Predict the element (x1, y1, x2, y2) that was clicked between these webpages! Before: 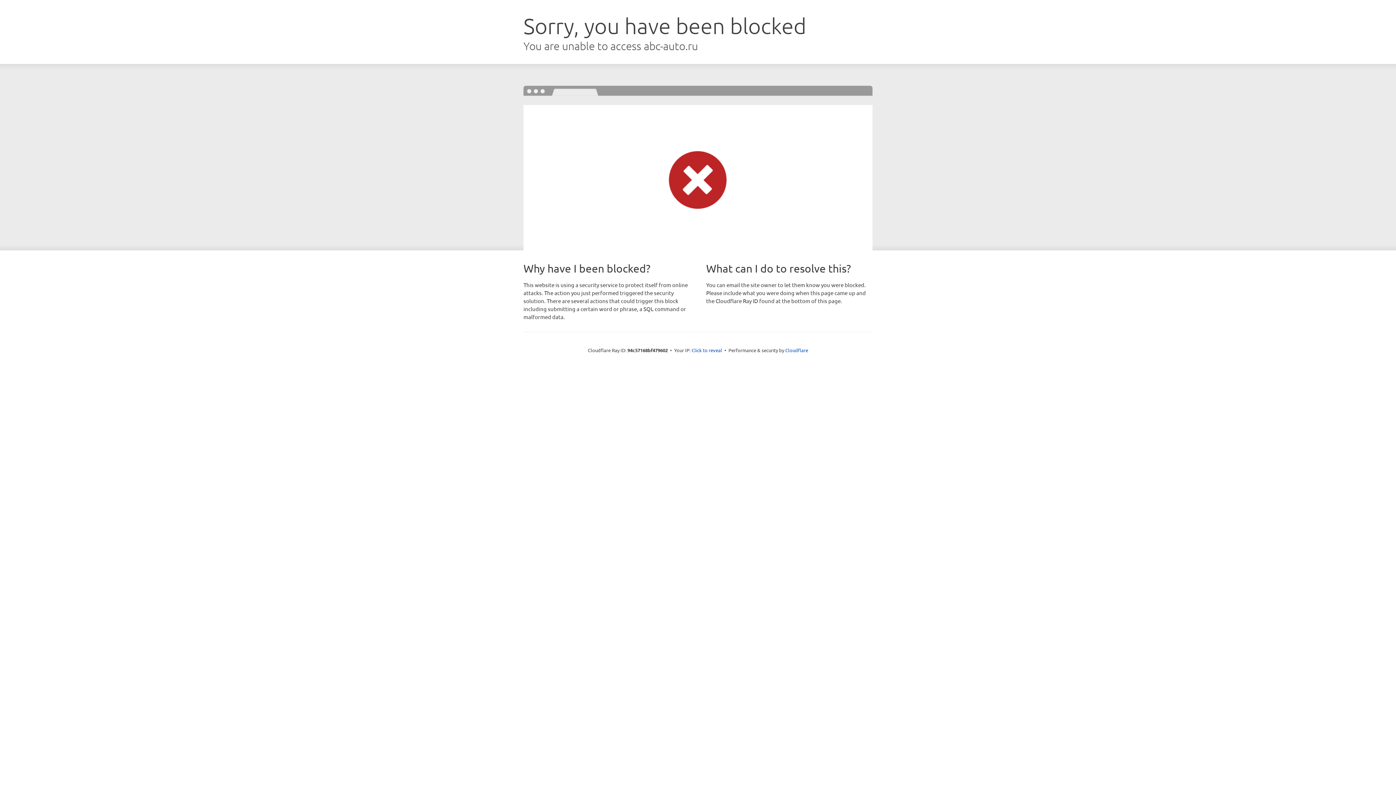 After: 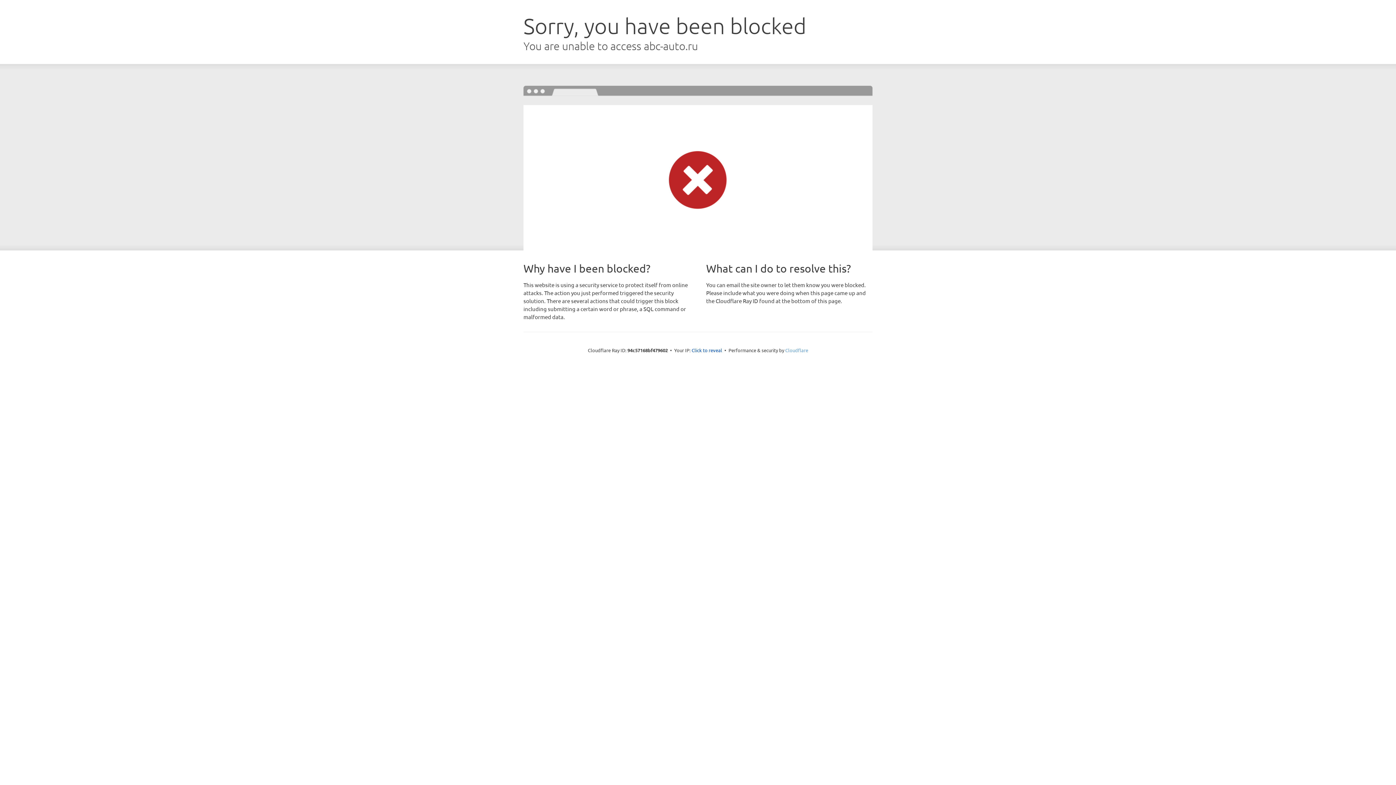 Action: bbox: (785, 347, 808, 353) label: Cloudflare